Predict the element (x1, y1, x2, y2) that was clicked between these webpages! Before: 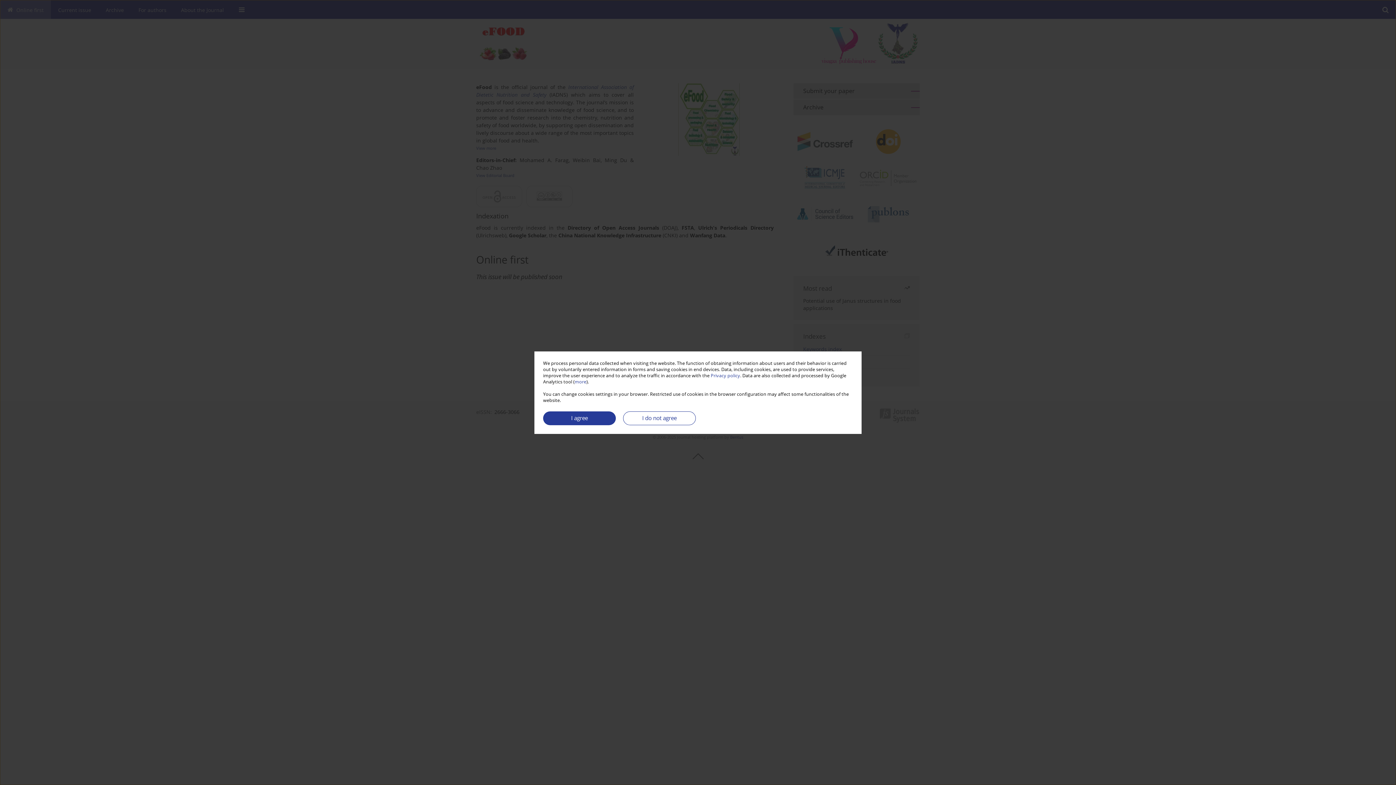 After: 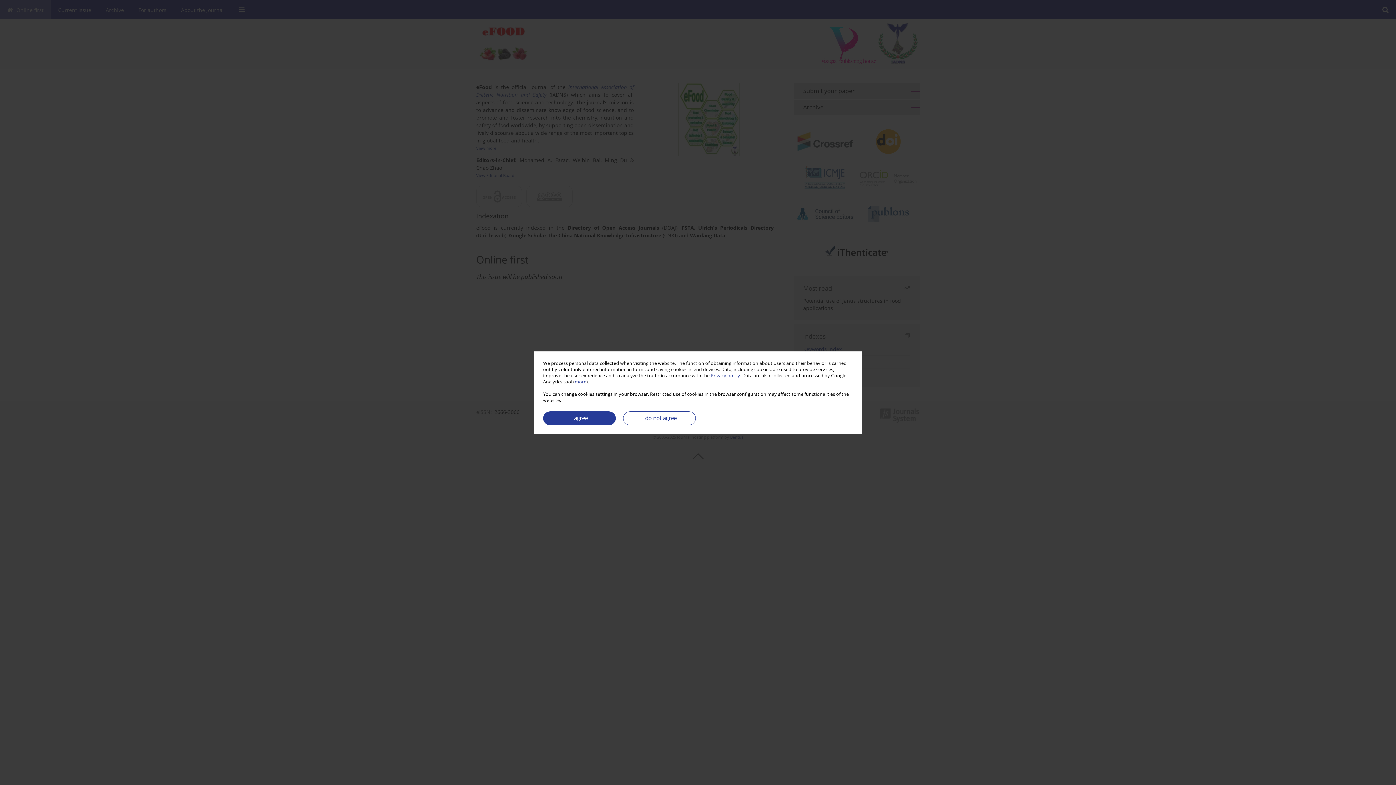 Action: label: more bbox: (574, 378, 586, 384)